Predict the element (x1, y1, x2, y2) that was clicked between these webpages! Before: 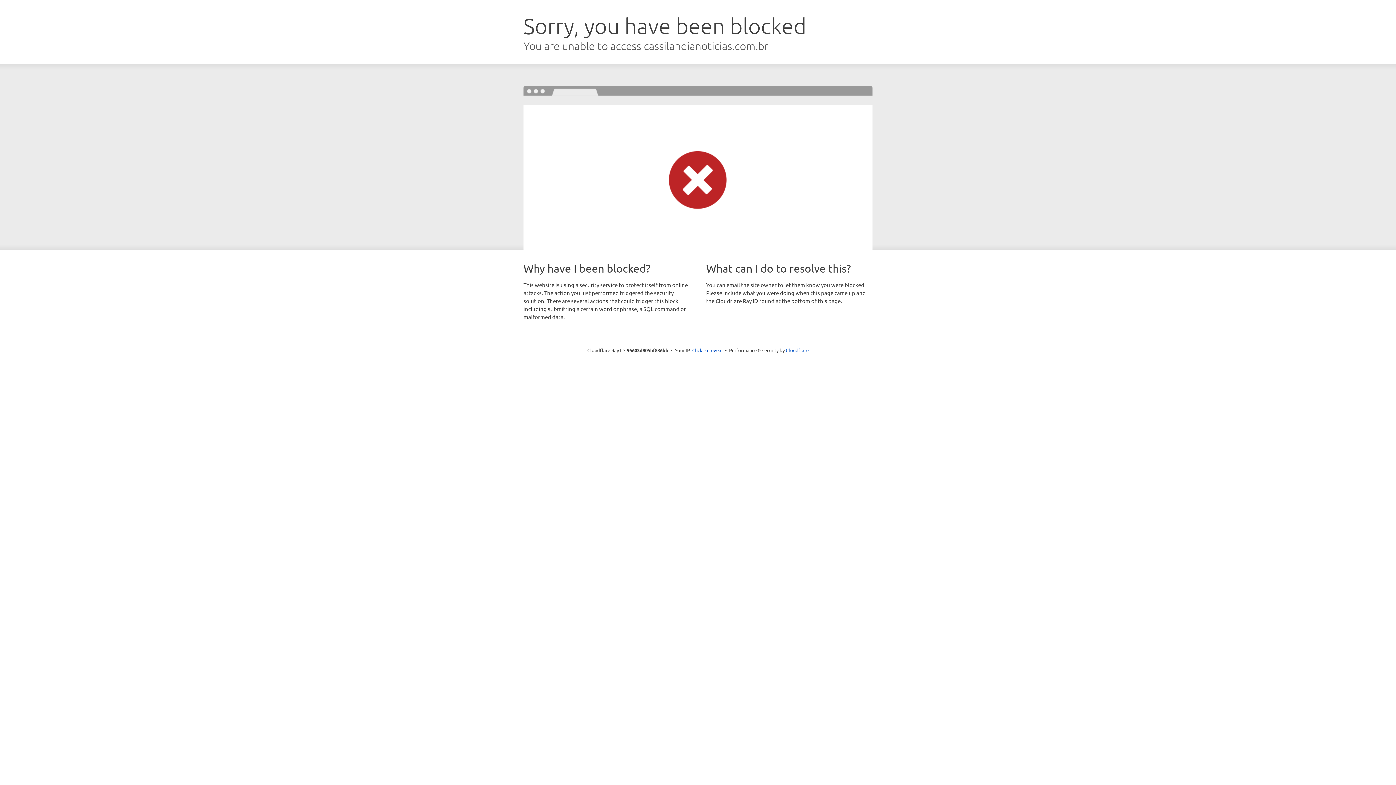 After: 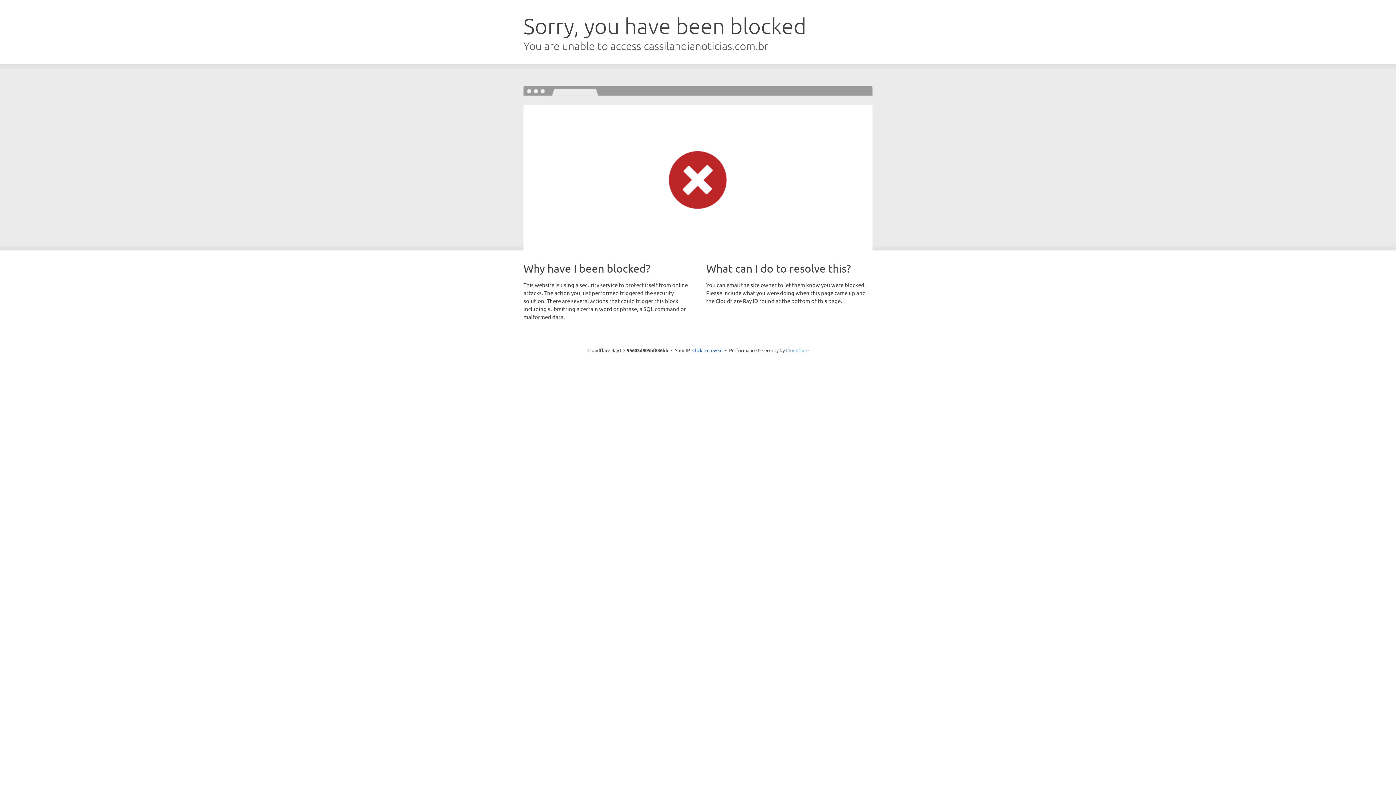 Action: label: Cloudflare bbox: (786, 347, 808, 353)